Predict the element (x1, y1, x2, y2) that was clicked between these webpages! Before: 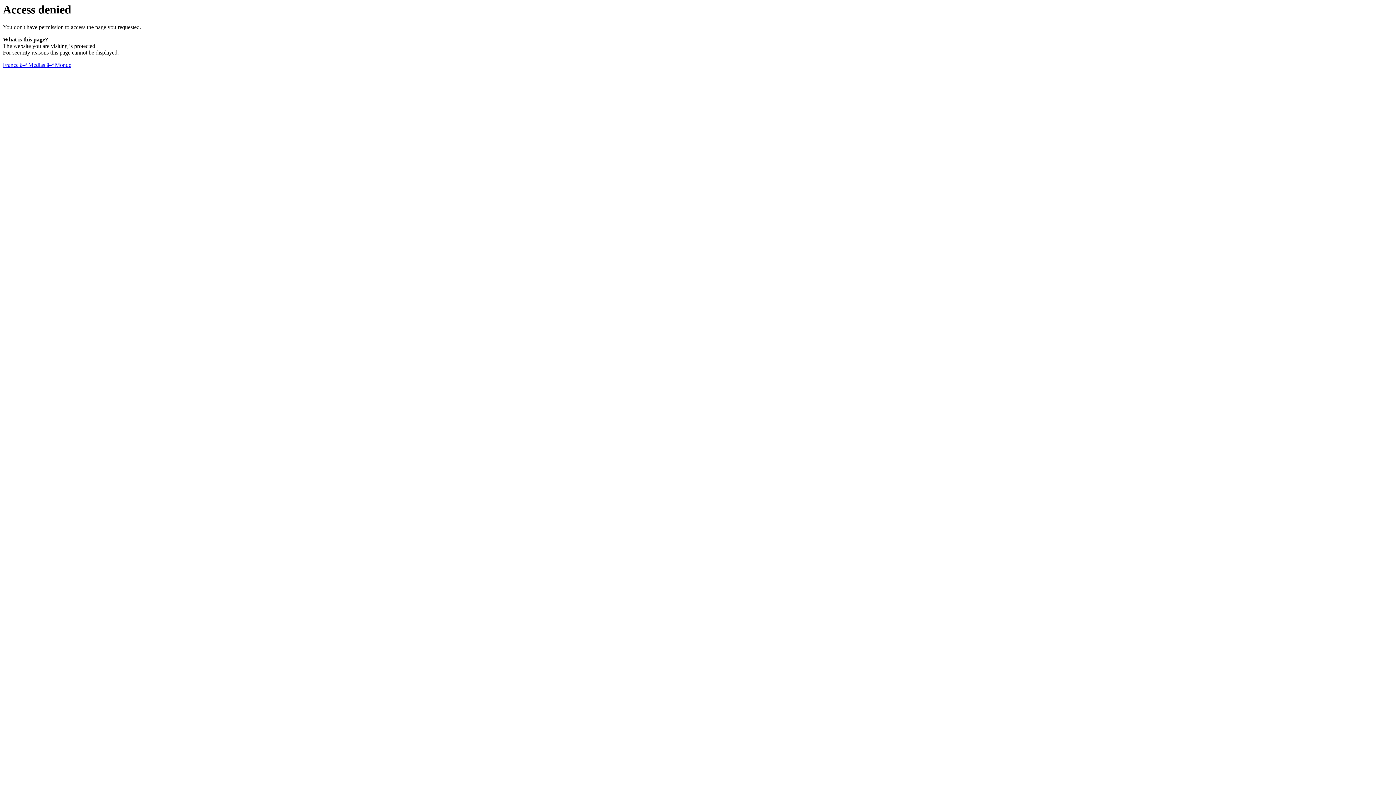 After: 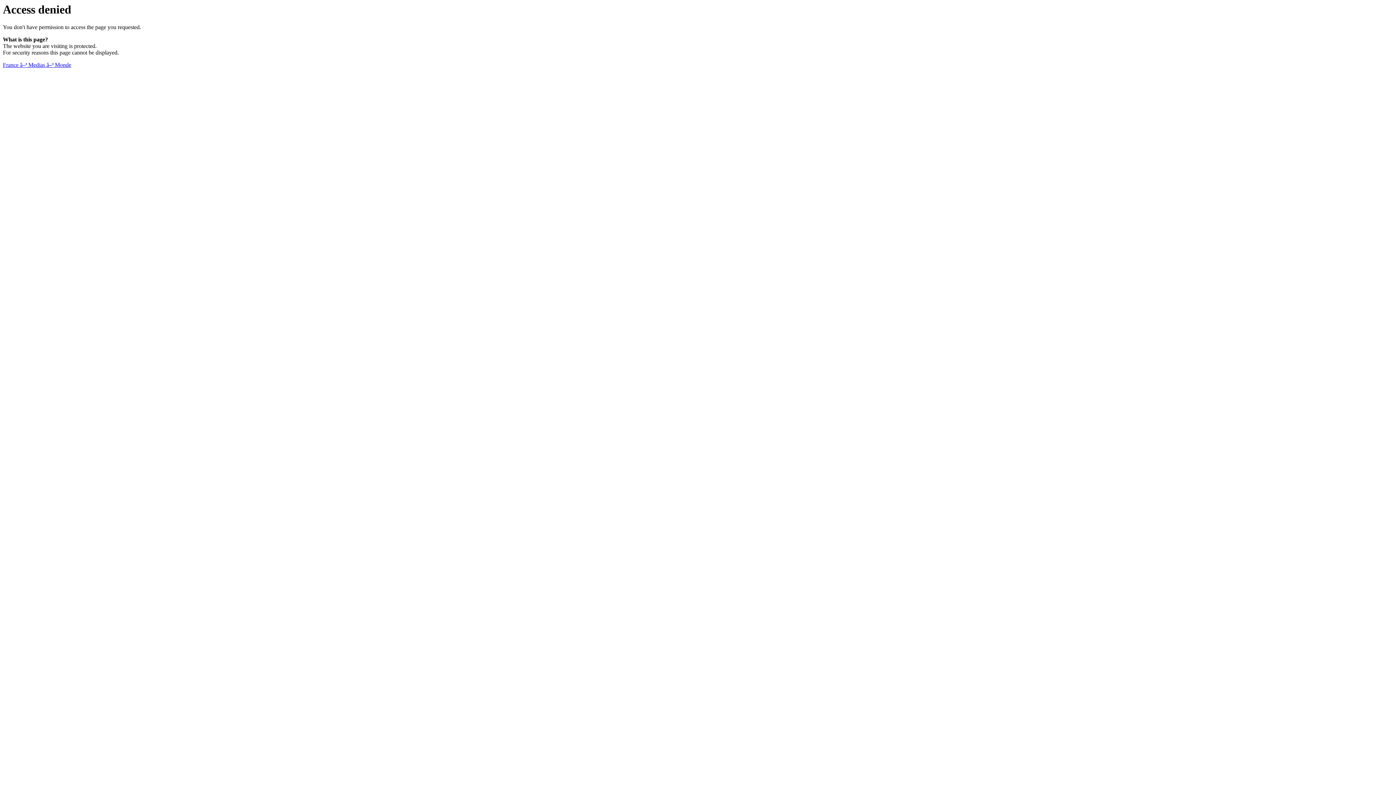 Action: label: France â–ª Medias â–ª Monde bbox: (2, 61, 71, 68)